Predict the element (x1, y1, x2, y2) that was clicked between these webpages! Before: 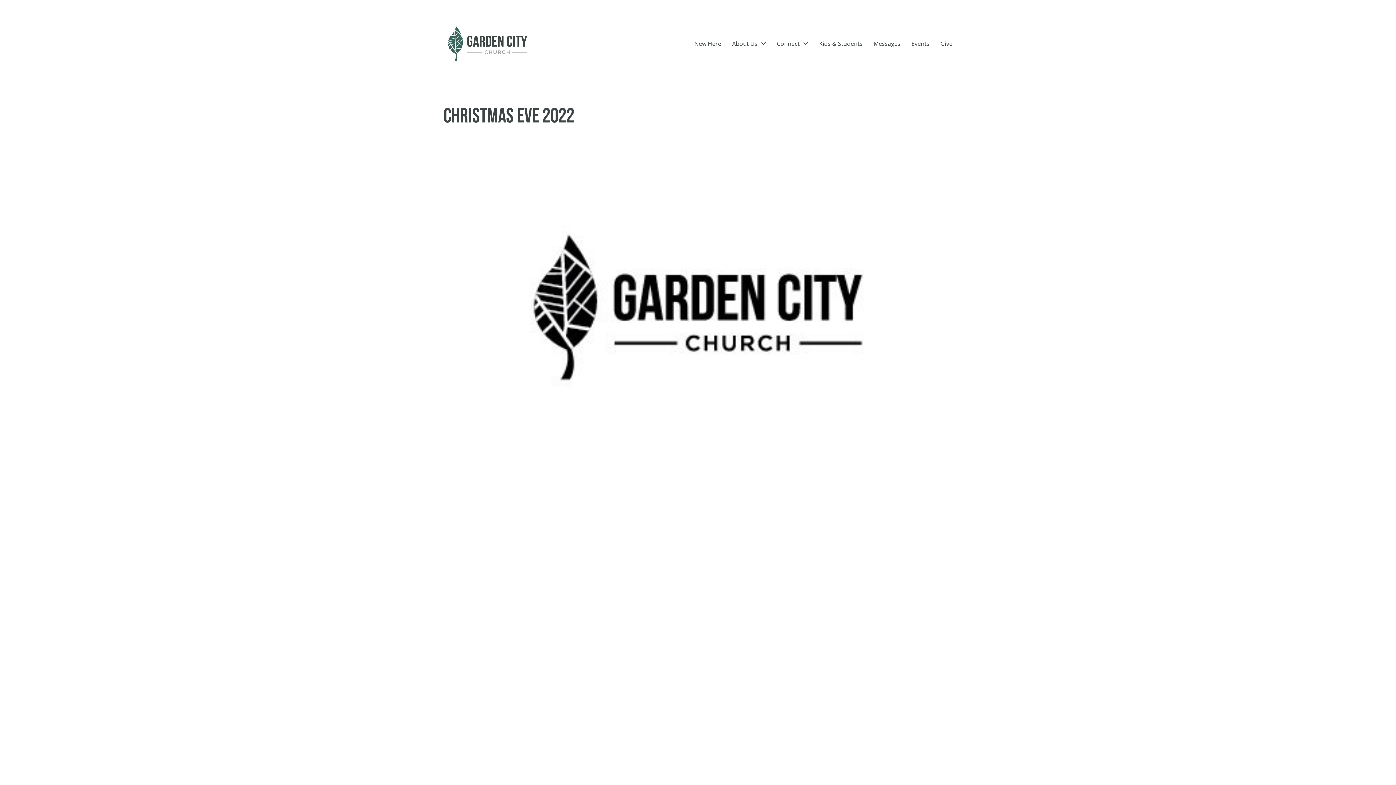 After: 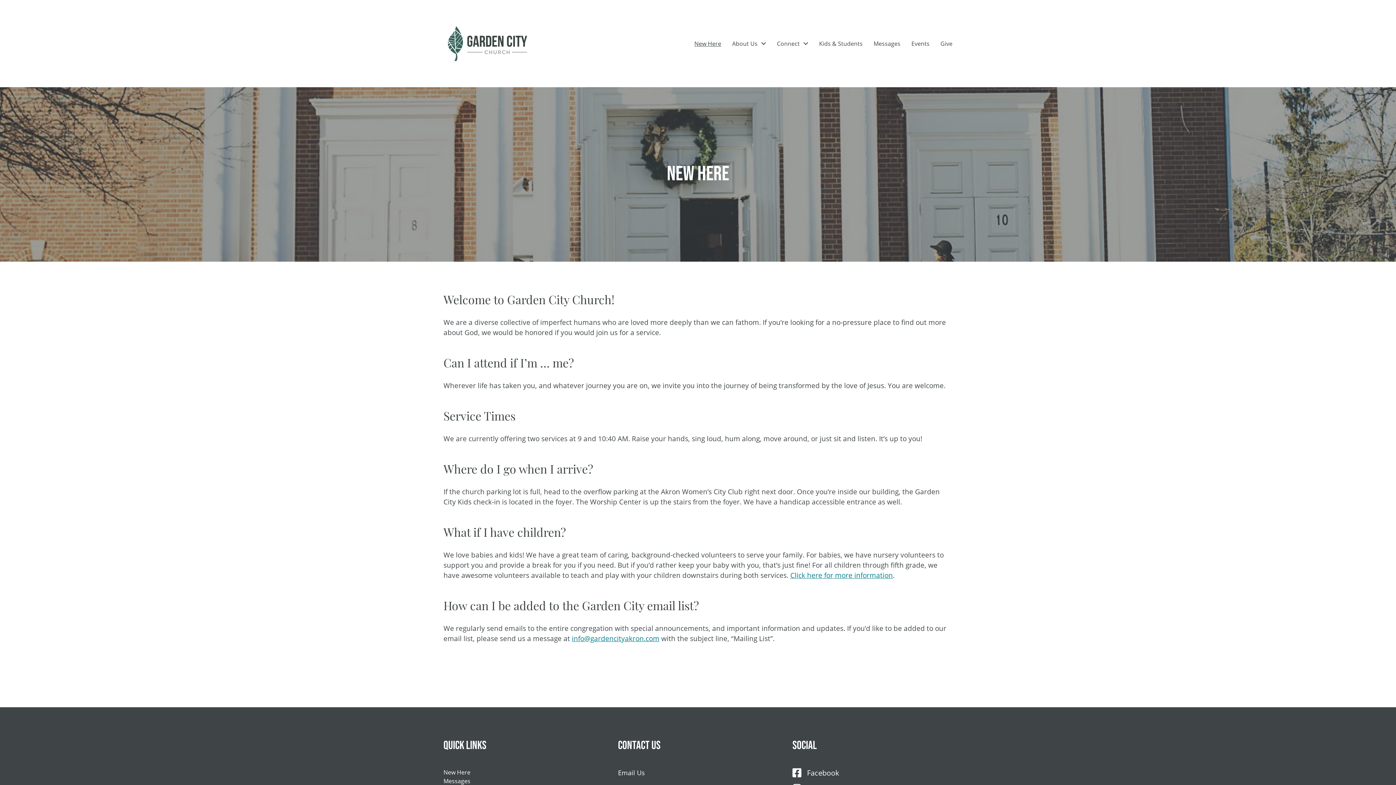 Action: label: New Here bbox: (694, 40, 721, 46)